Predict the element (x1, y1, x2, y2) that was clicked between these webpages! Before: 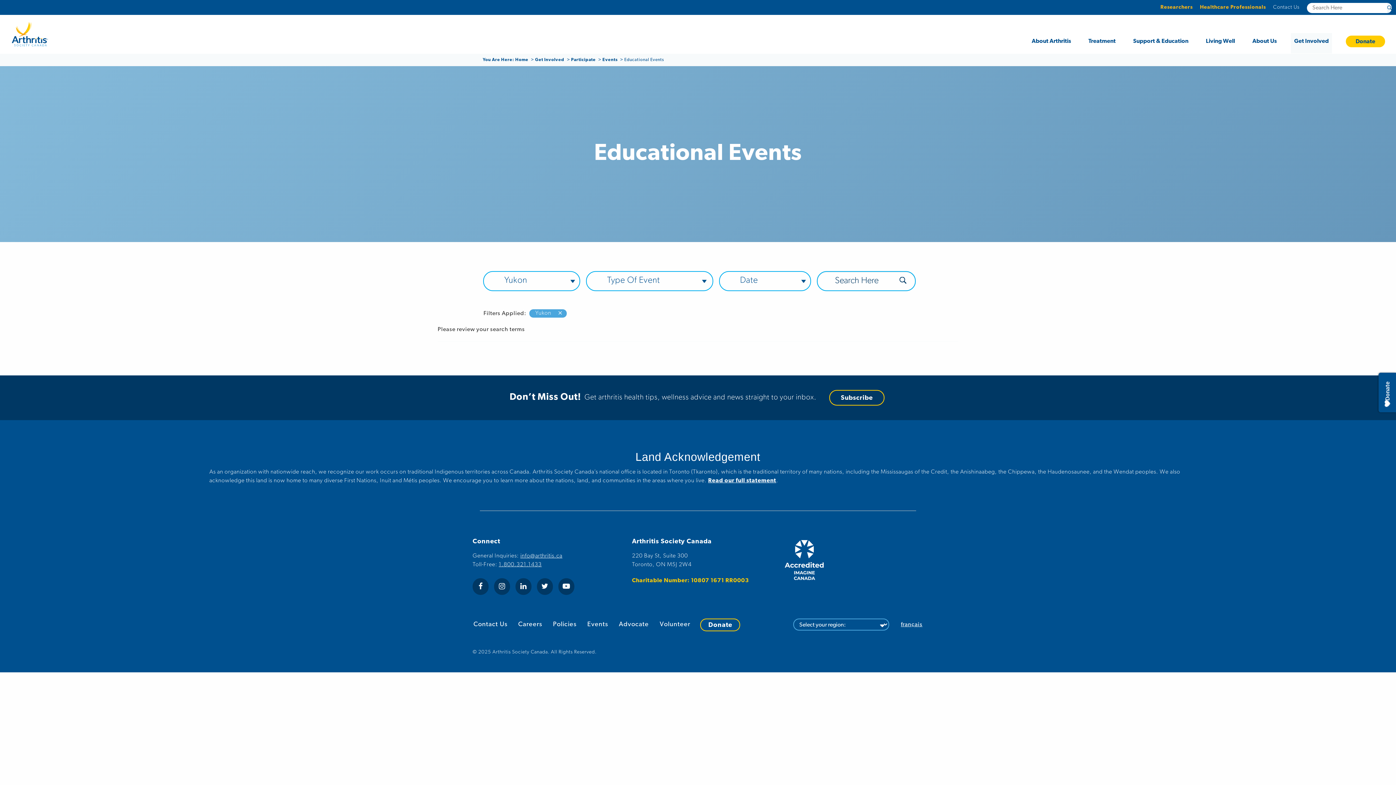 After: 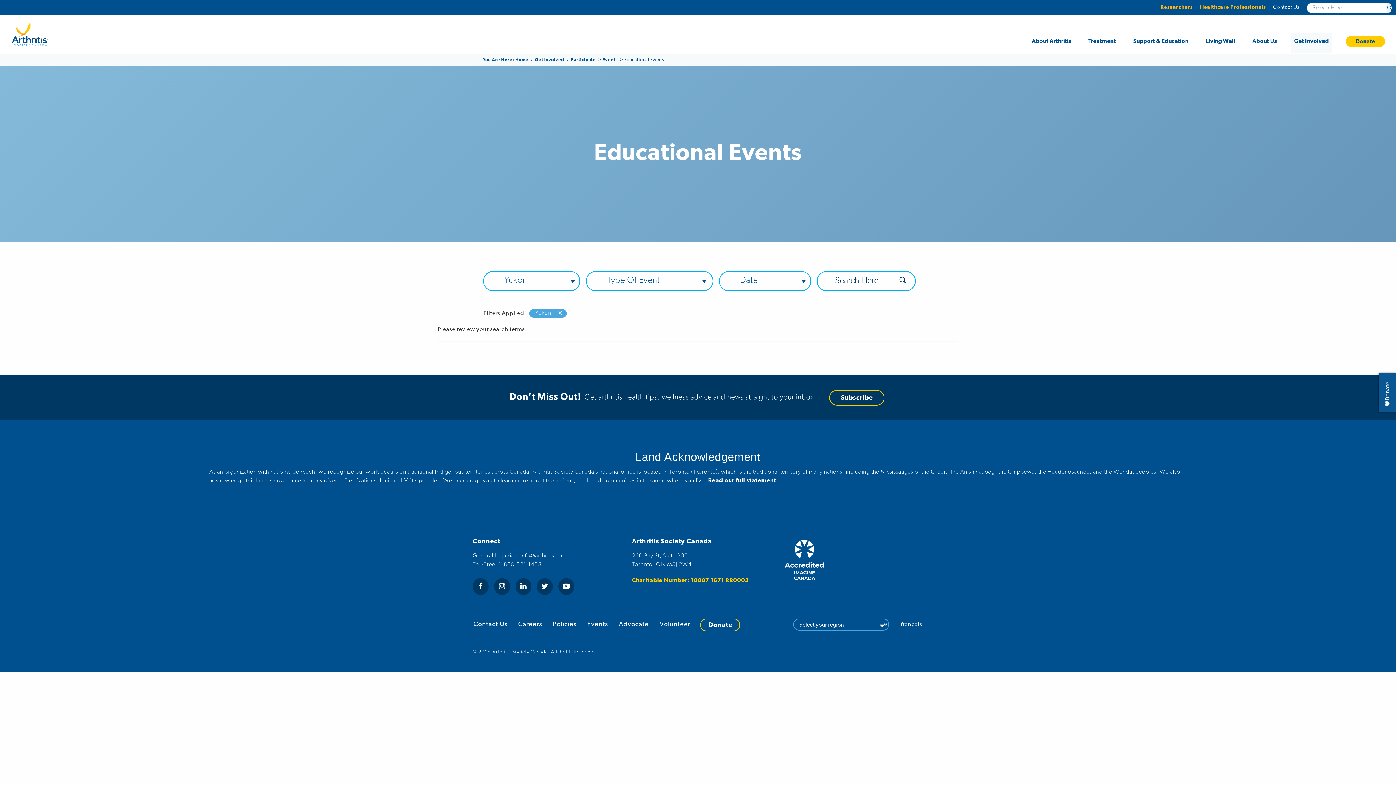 Action: bbox: (520, 553, 562, 559) label: info@arthritis.ca